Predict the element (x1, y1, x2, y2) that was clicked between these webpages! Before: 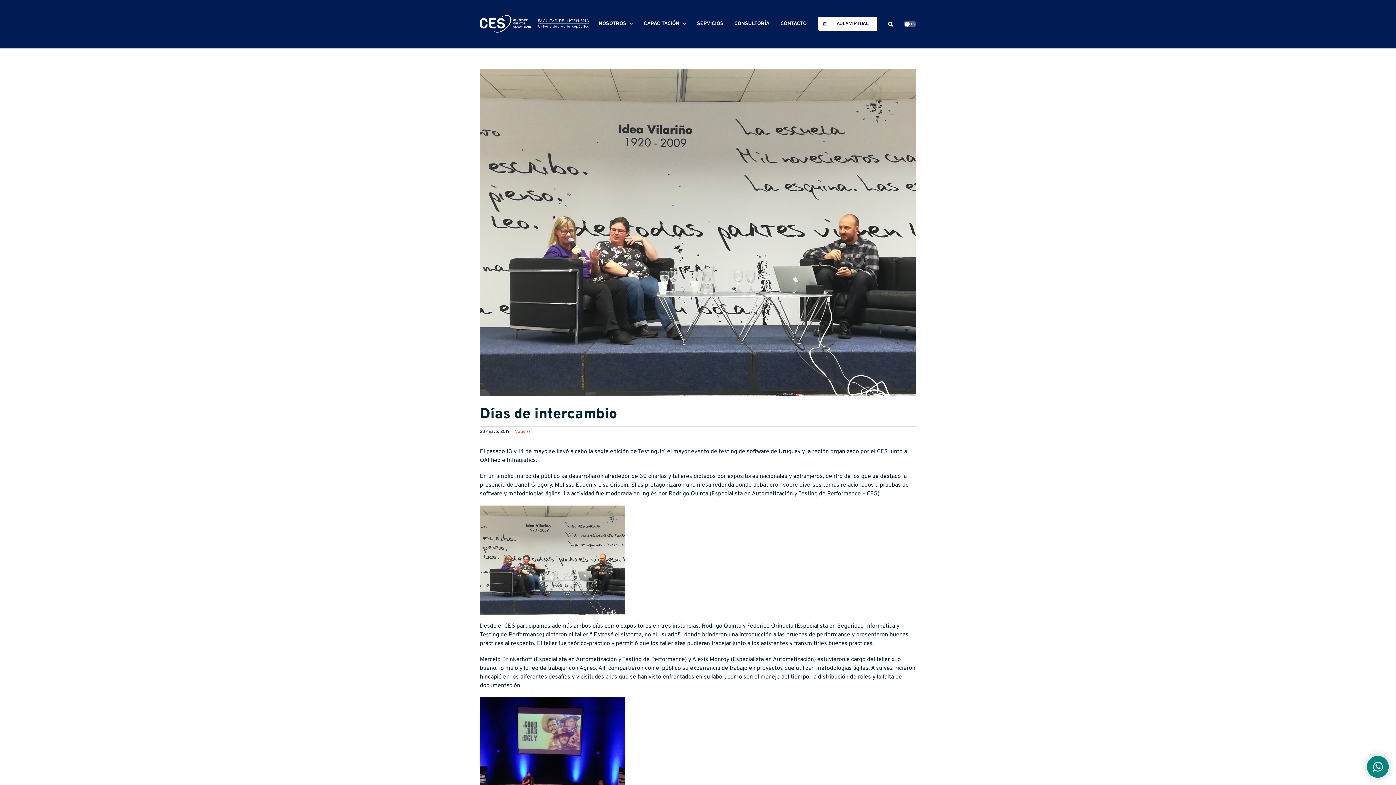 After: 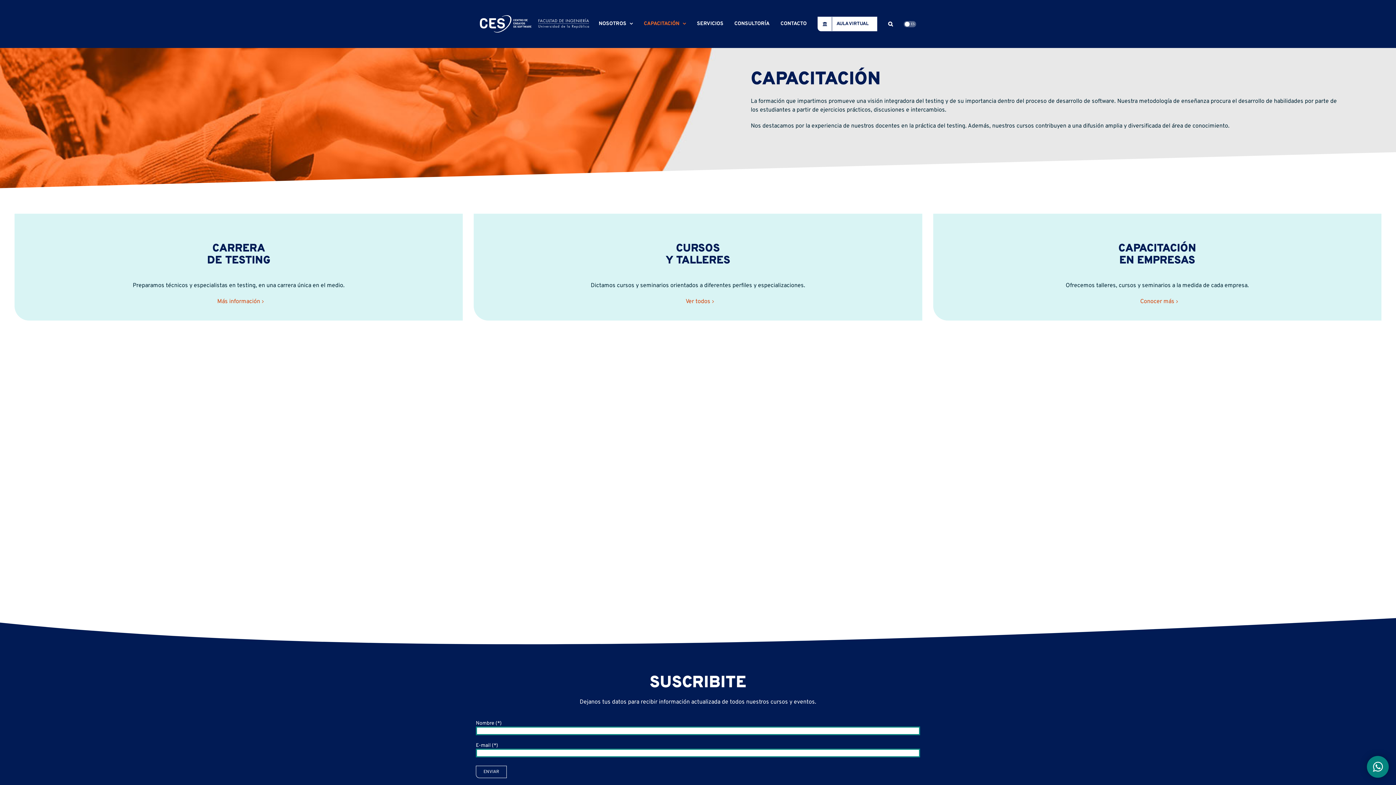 Action: label: CAPACITACIÓN bbox: (644, 0, 686, 48)